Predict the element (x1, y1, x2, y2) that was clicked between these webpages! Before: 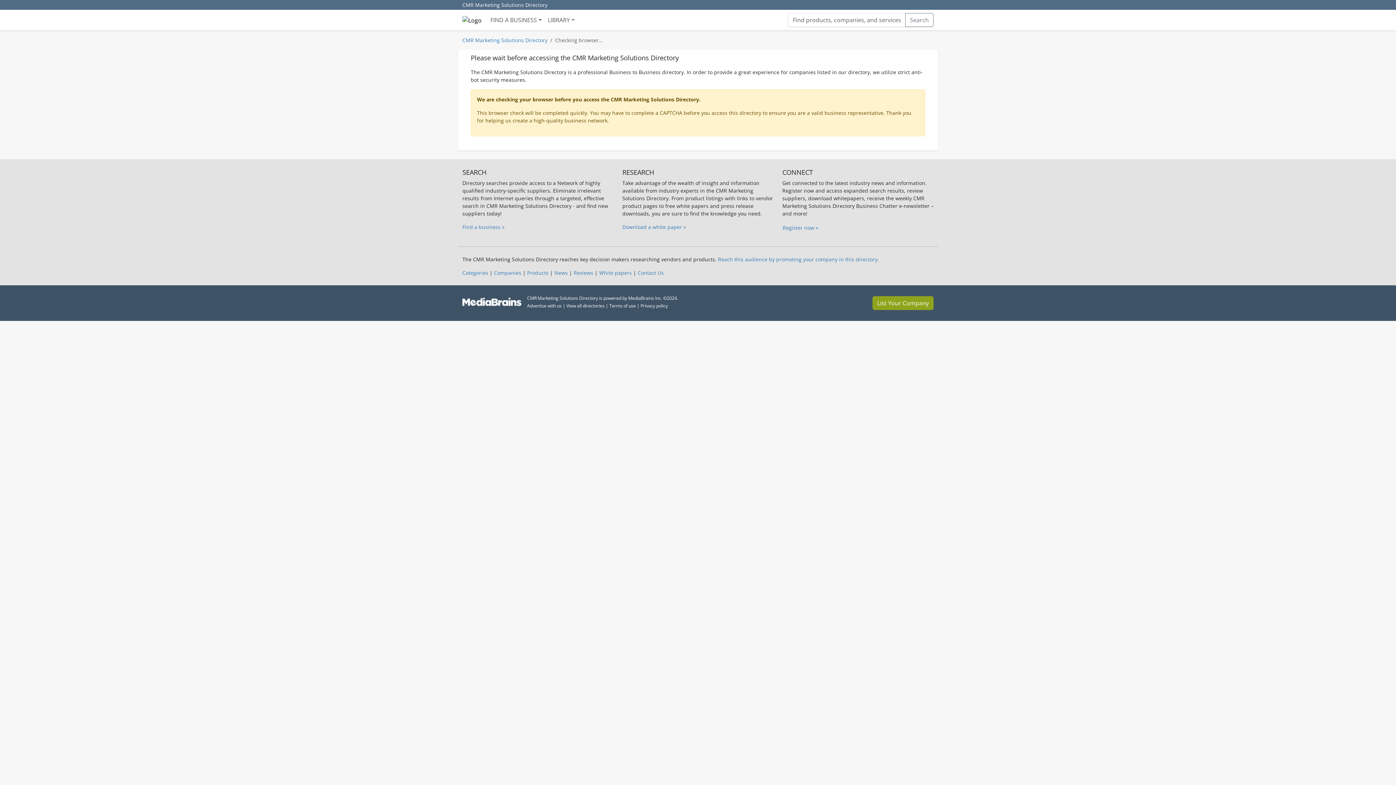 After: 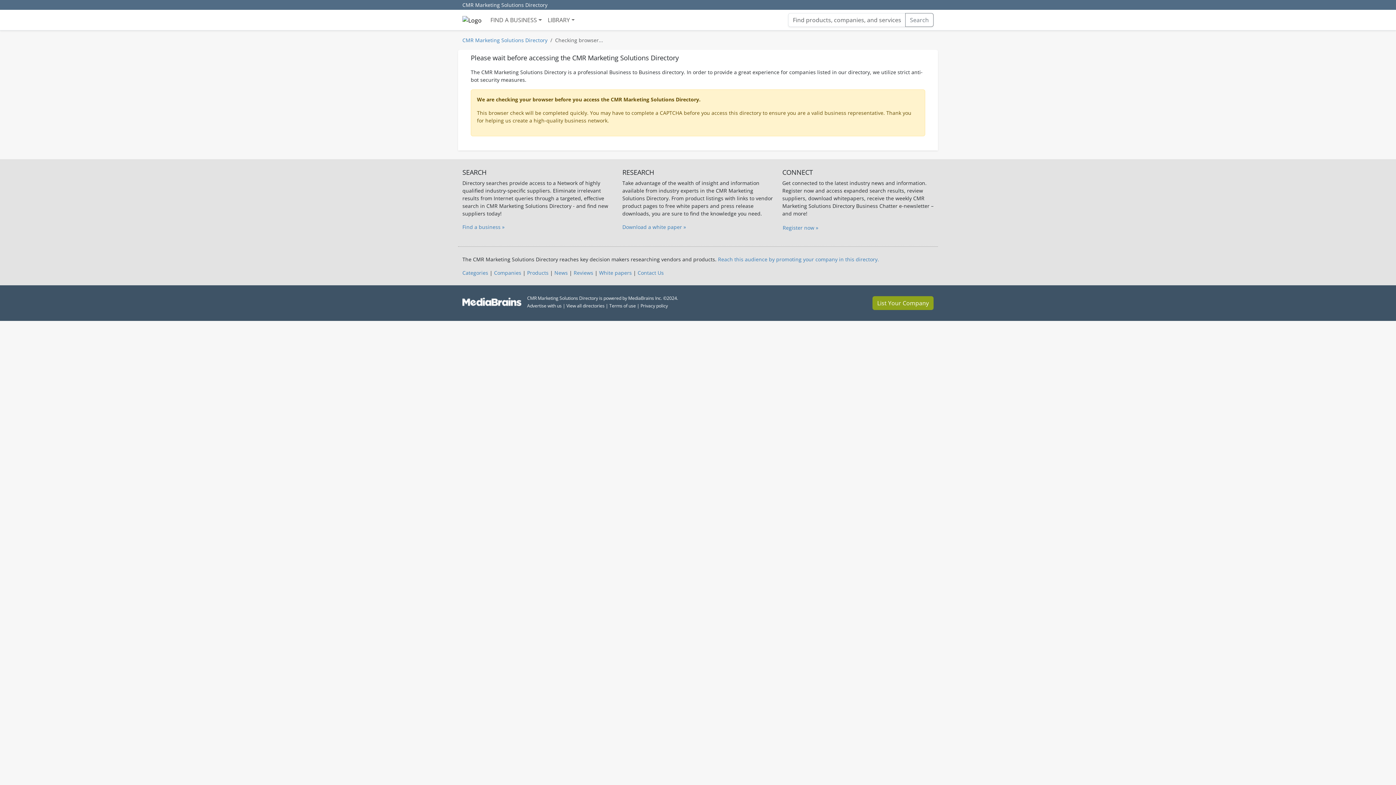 Action: label: CMR Marketing Solutions Directory bbox: (462, 36, 547, 43)